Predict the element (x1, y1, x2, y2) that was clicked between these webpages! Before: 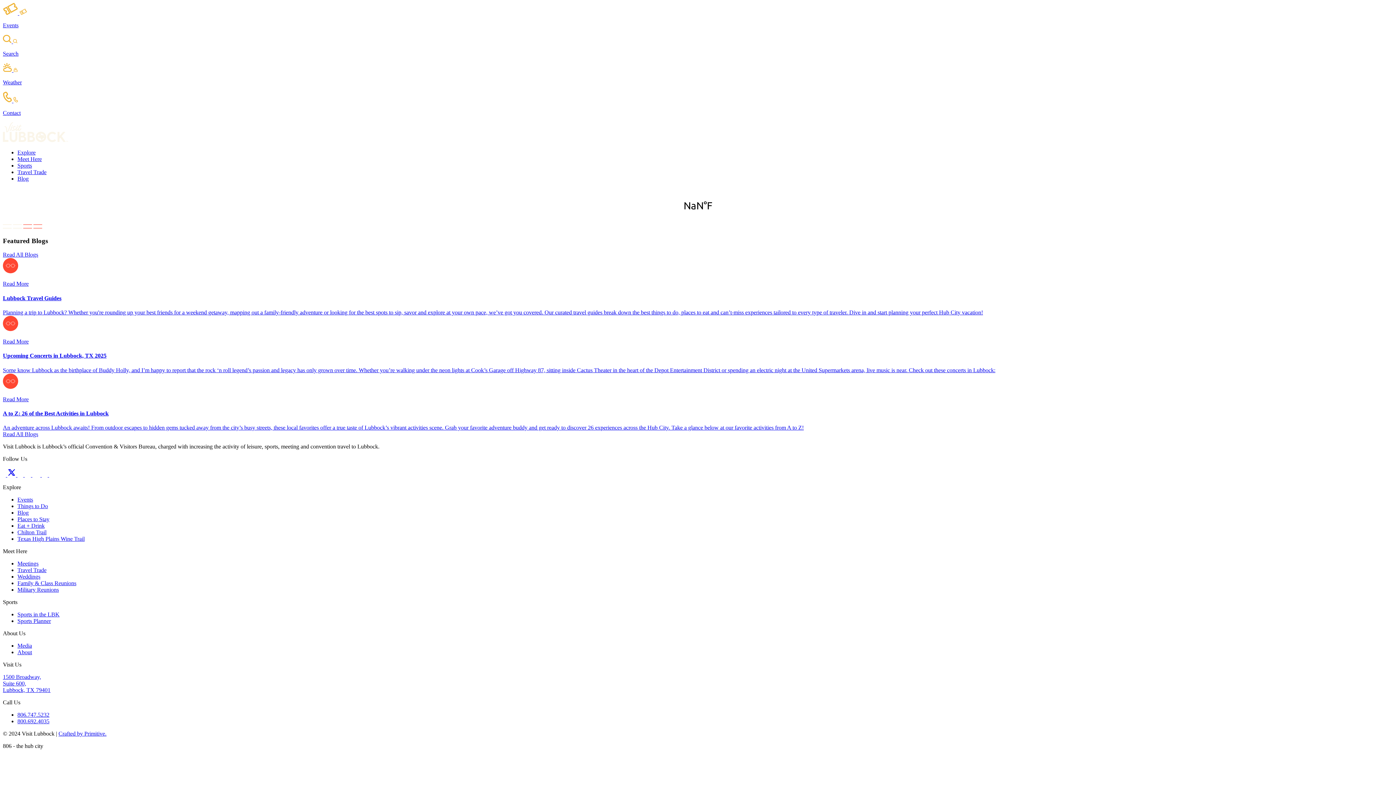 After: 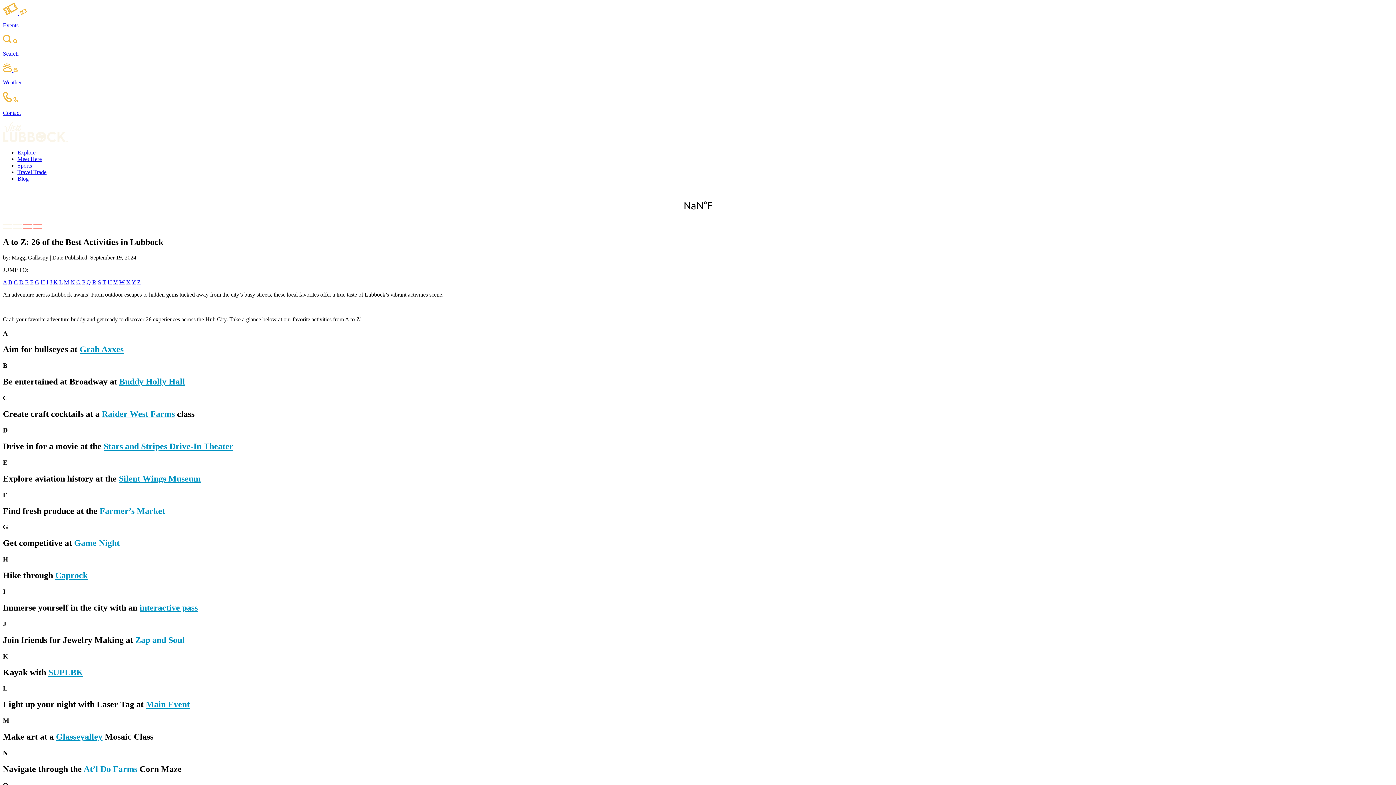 Action: label: Read More

A to Z: 26 of the Best Activities in Lubbock
An adventure across Lubbock awaits! From outdoor escapes to hidden gems tucked away from the city’s busy streets, these local favorites offer a true taste of Lubbock’s vibrant activities scene. Grab your favorite adventure buddy and get ready to discover 26 experiences across the Hub City. Take a glance below at our favorite activities from A to Z! bbox: (2, 373, 1393, 431)